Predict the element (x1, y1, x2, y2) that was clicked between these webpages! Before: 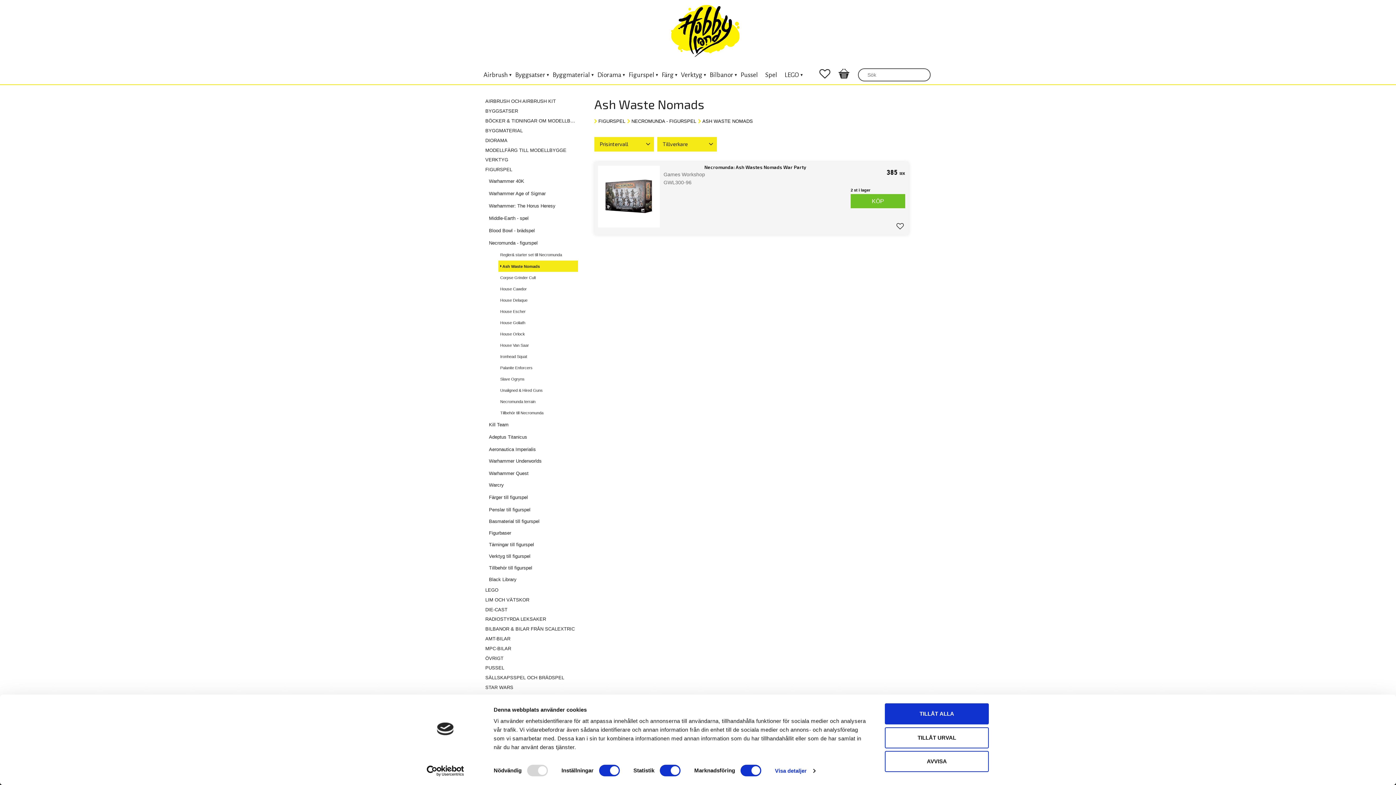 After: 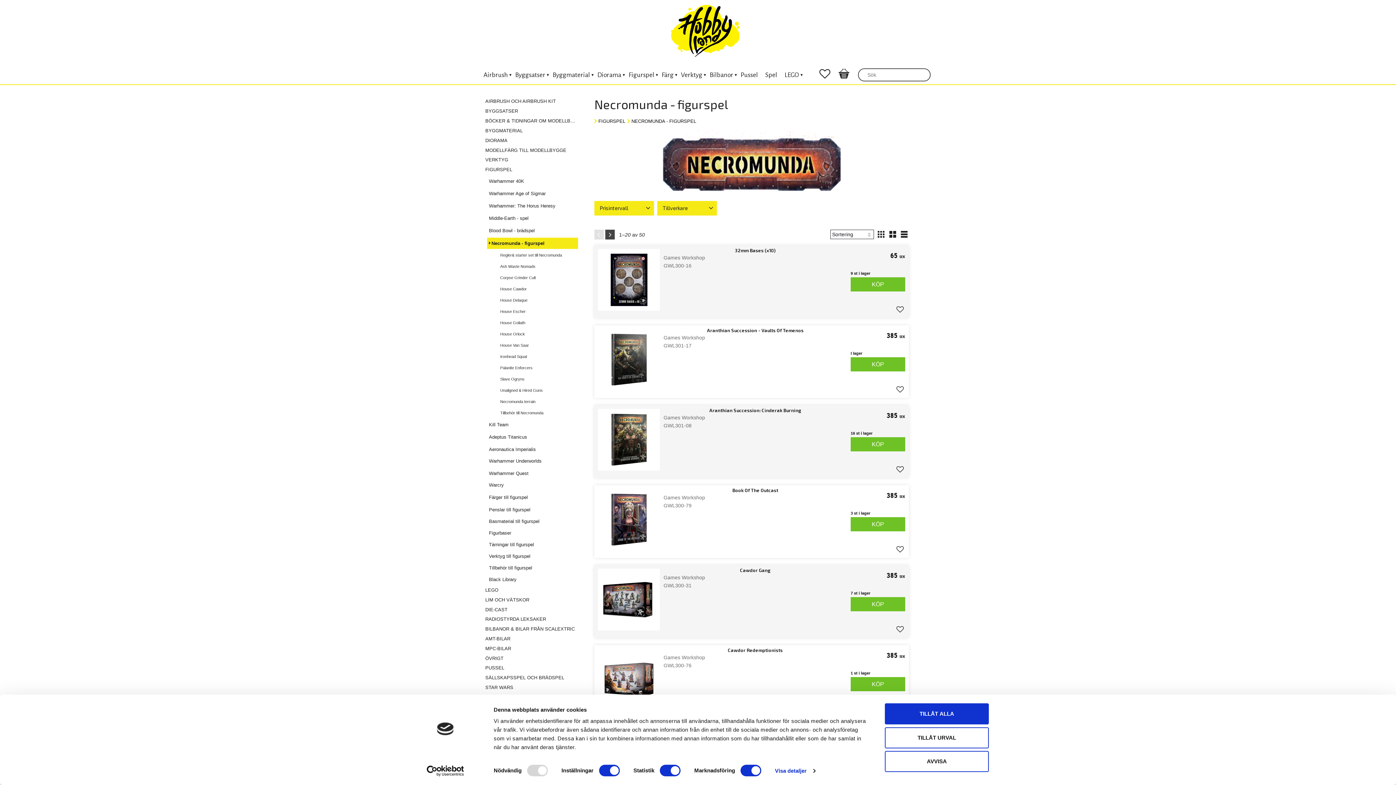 Action: label: Necromunda - figurspel bbox: (487, 237, 578, 248)